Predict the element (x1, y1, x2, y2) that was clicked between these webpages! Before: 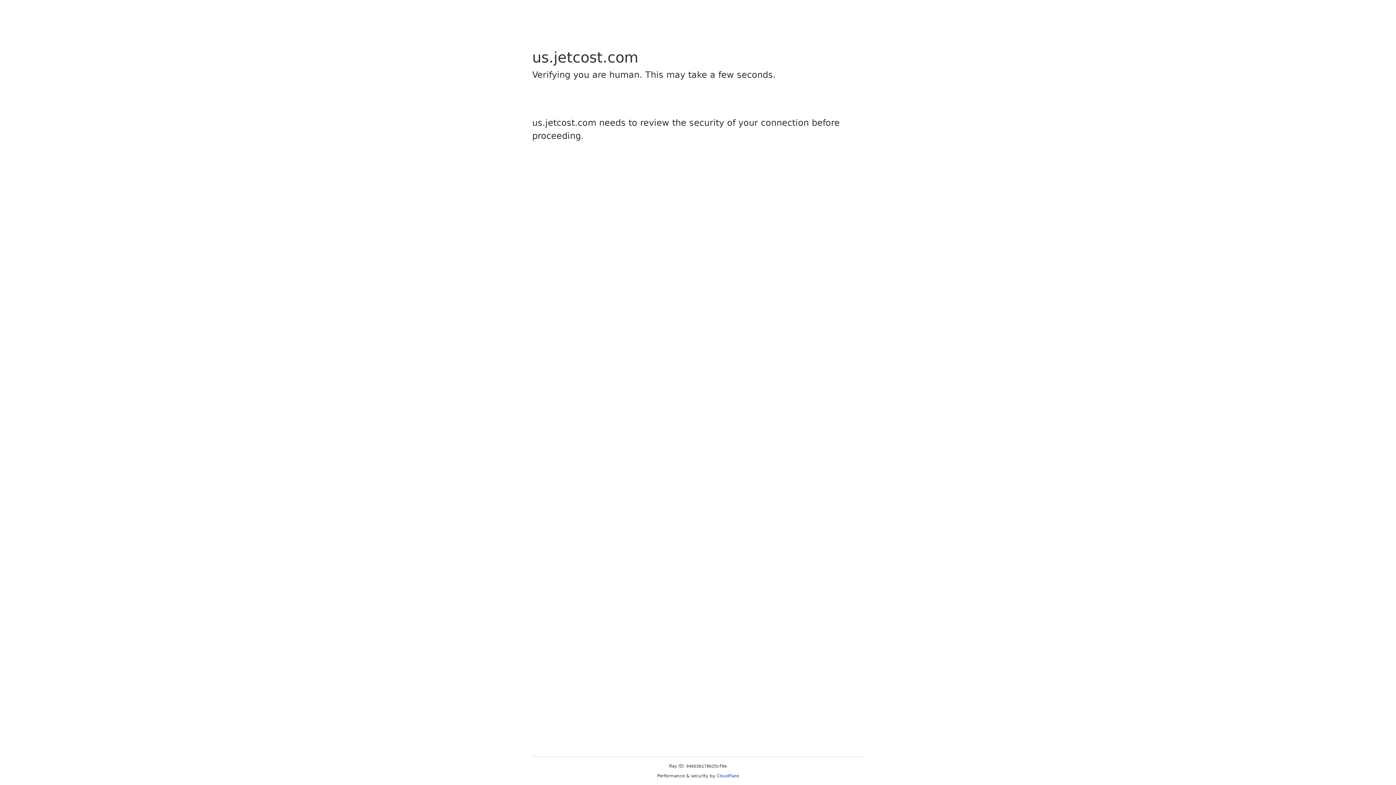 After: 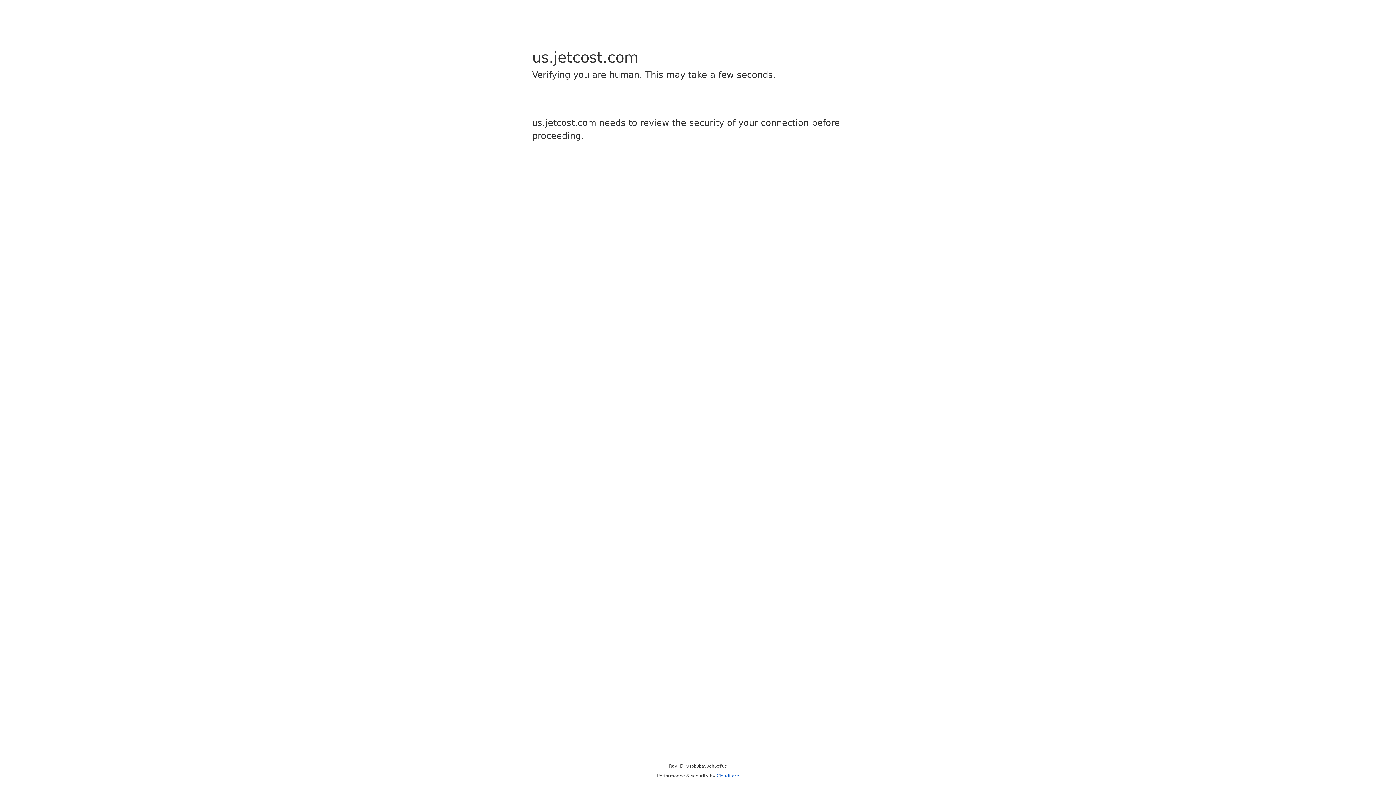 Action: label: Cloudflare bbox: (716, 773, 739, 778)